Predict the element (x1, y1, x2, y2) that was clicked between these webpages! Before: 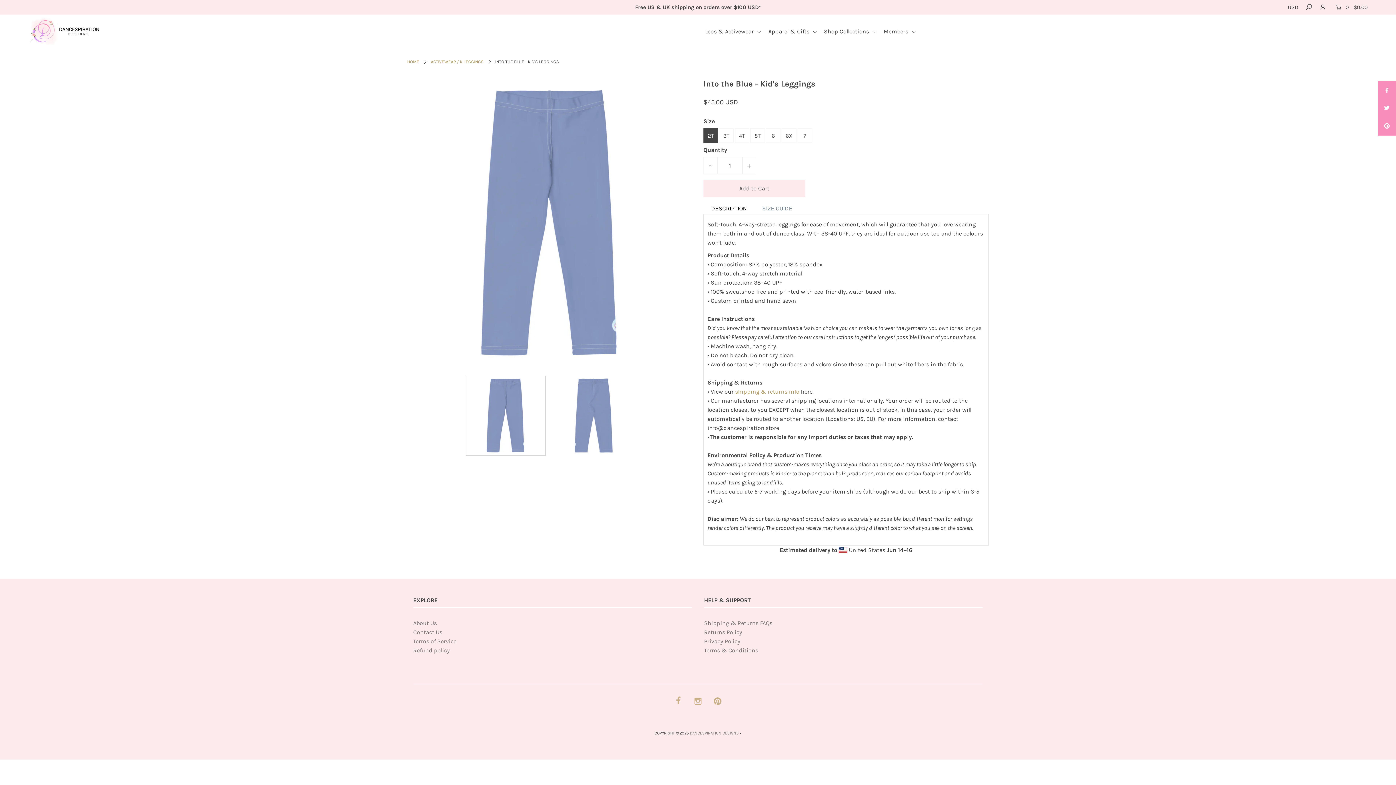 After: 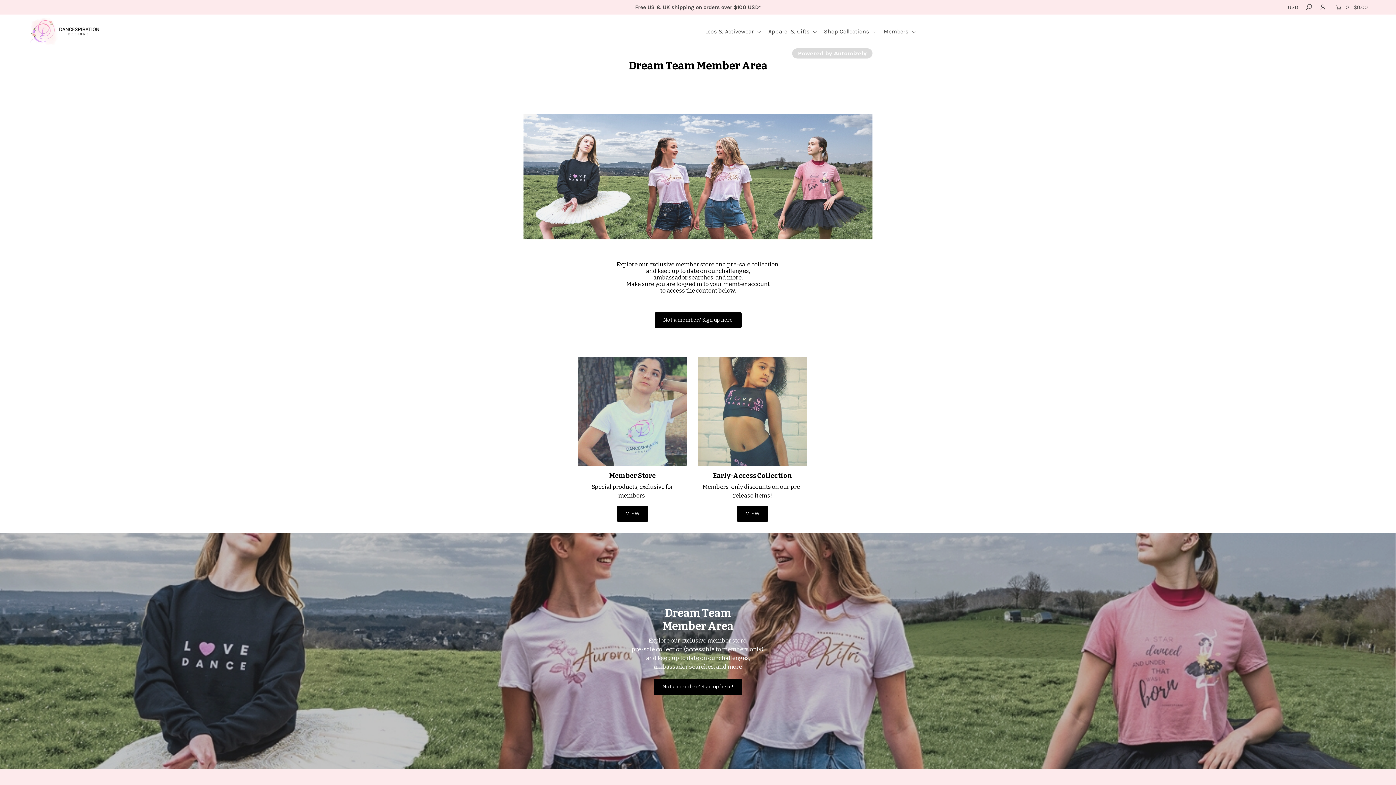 Action: label: Members  bbox: (883, 28, 921, 35)